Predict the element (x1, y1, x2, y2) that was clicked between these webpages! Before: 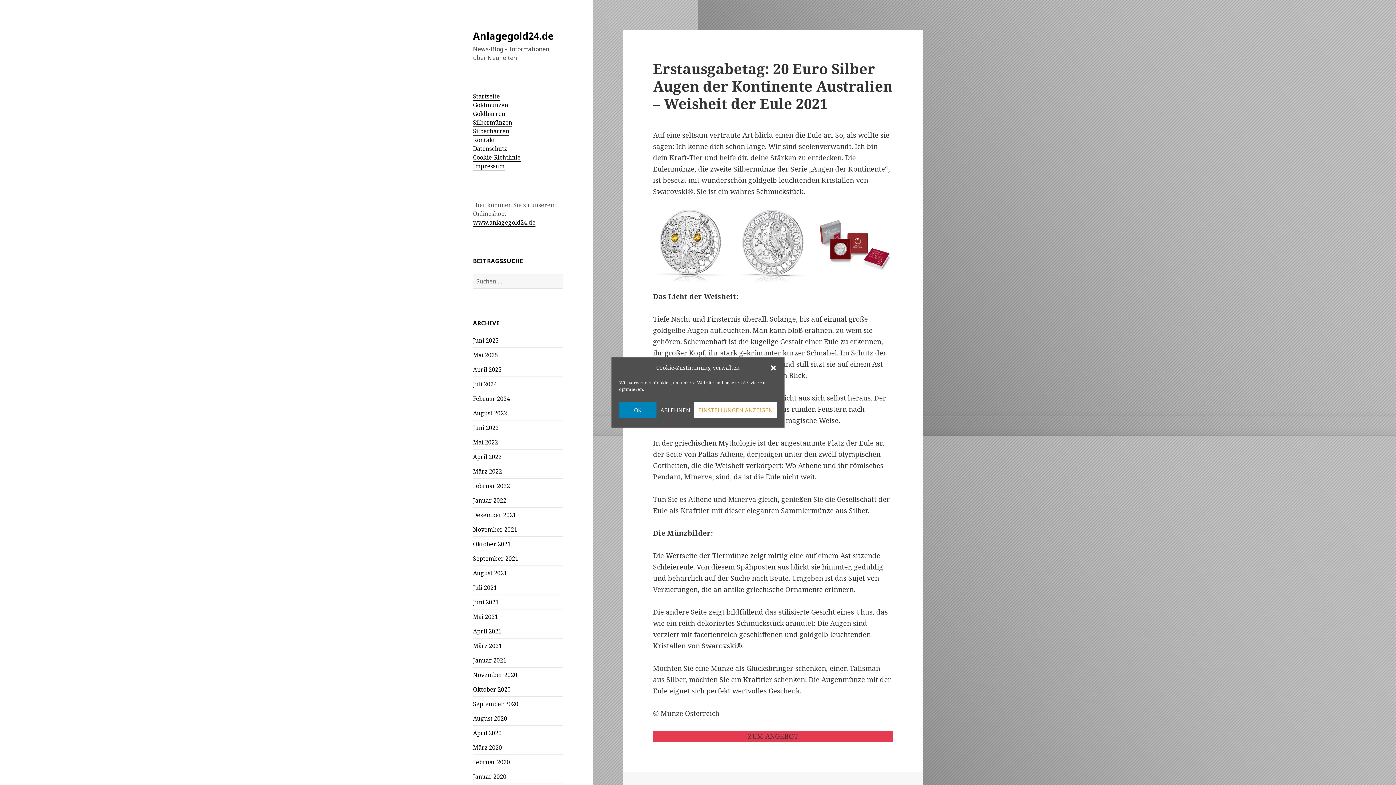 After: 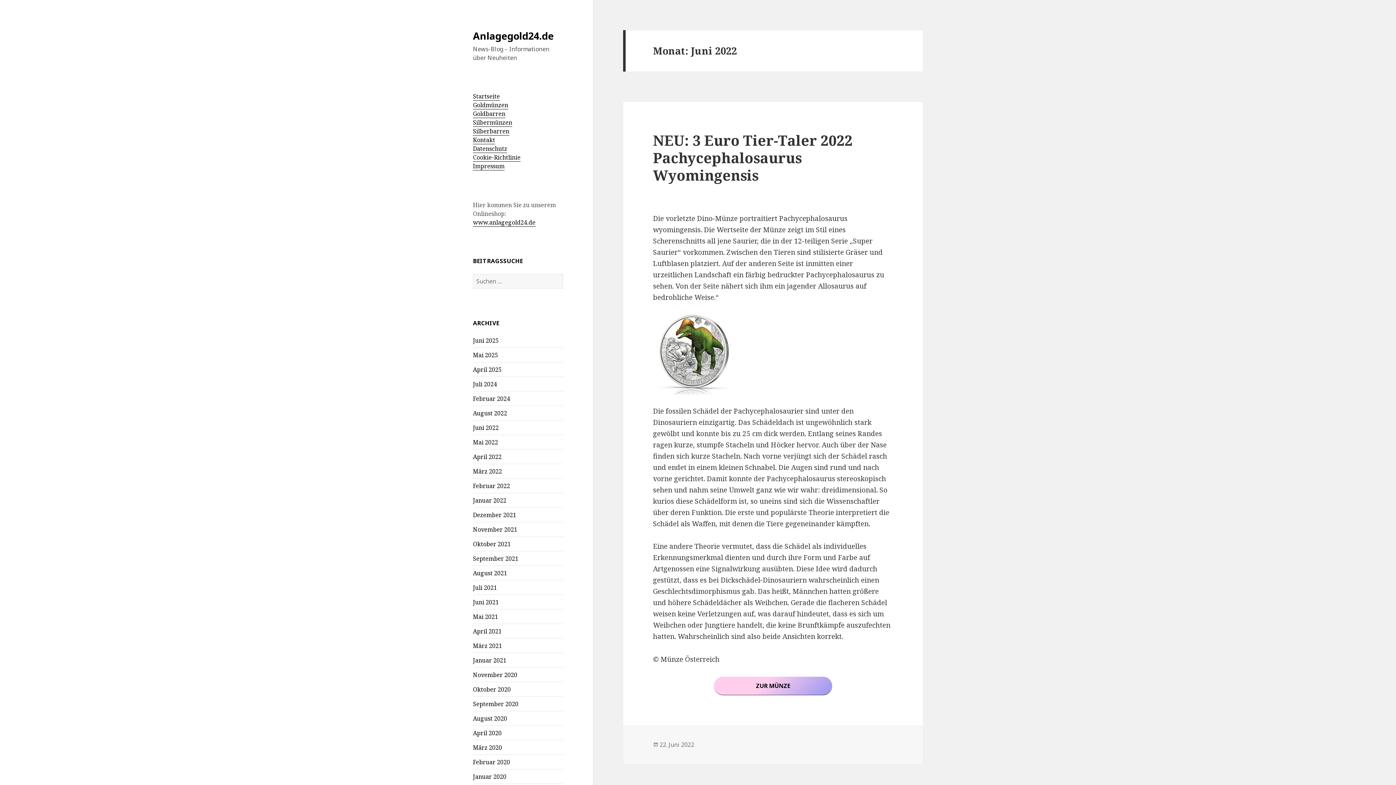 Action: bbox: (473, 423, 498, 431) label: Juni 2022